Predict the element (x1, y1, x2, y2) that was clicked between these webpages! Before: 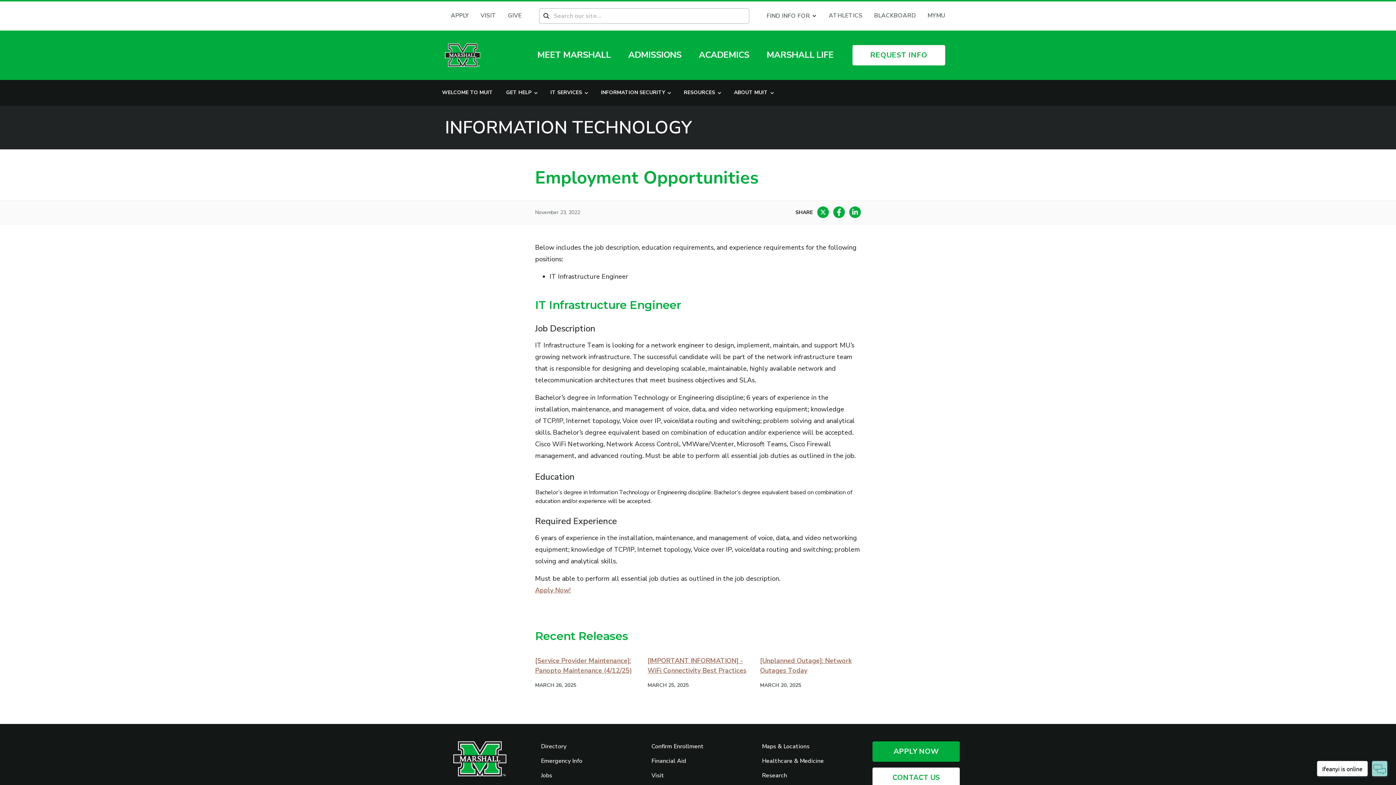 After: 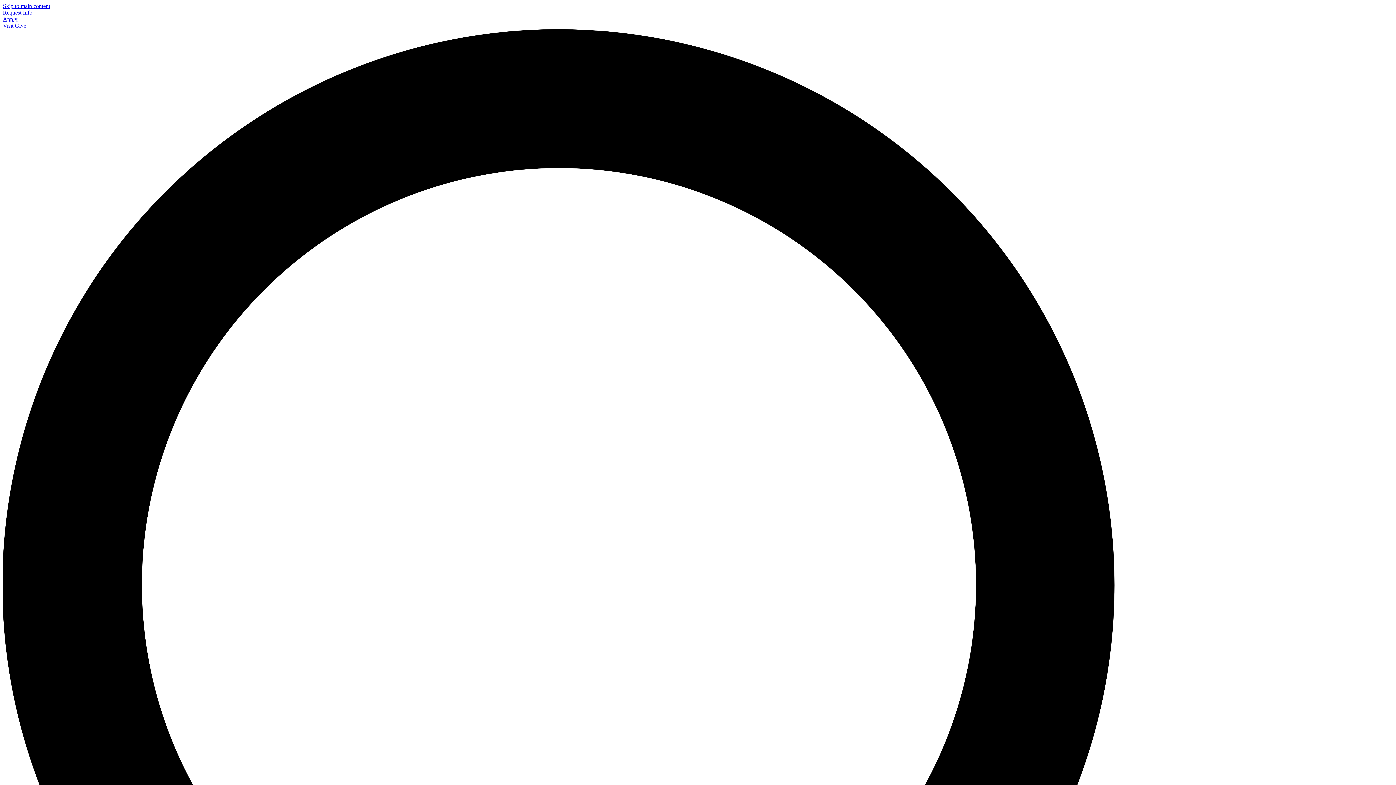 Action: label: Marshall University website bbox: (445, 43, 480, 66)